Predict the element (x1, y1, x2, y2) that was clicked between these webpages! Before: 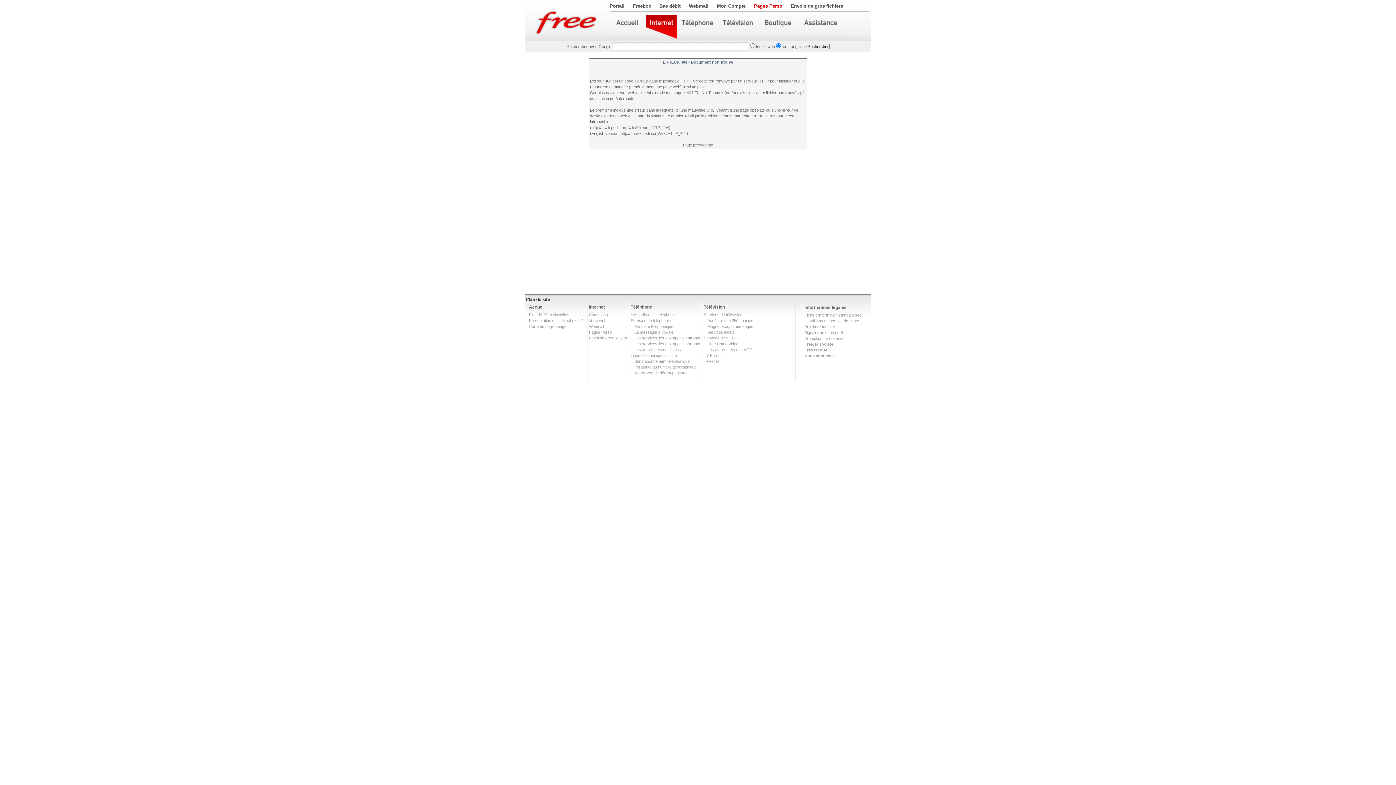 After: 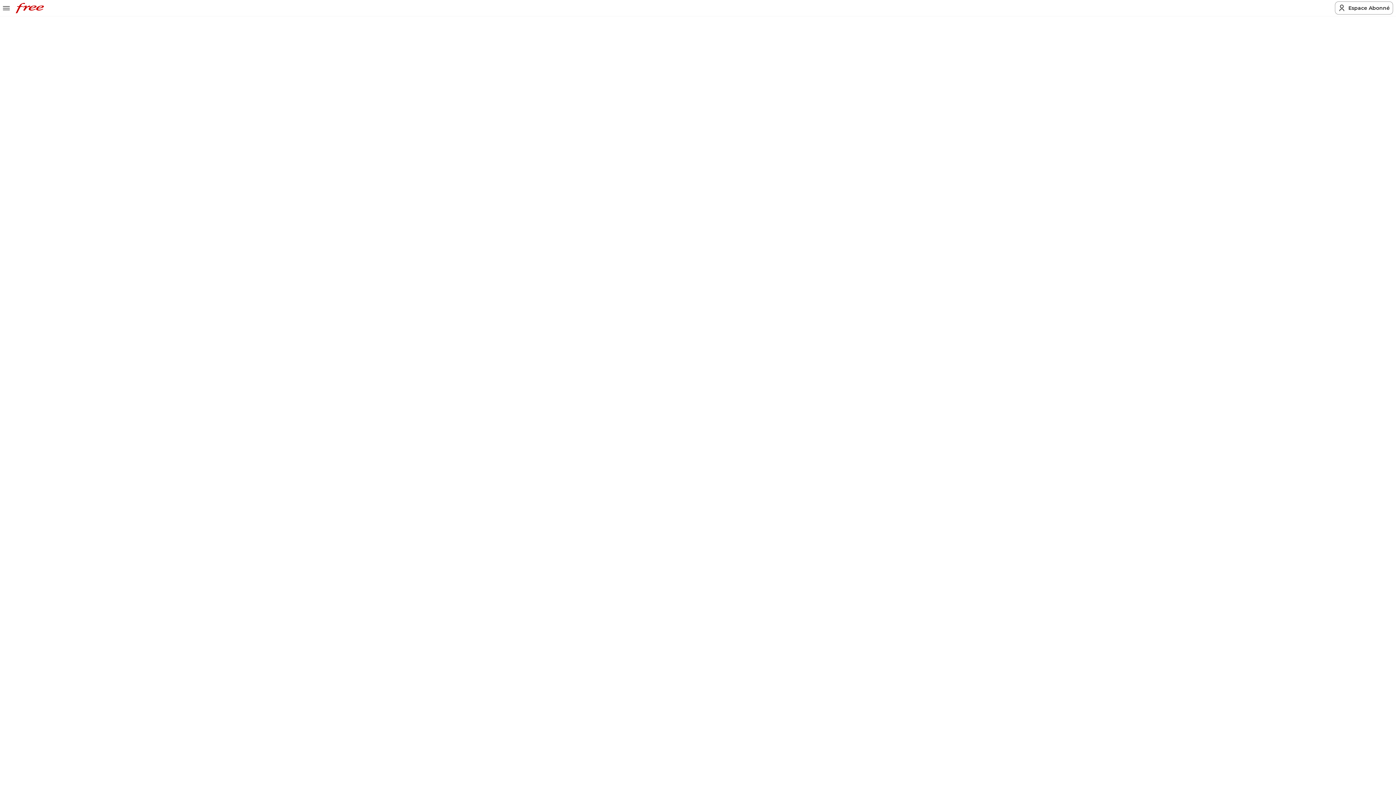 Action: label: Les services liés aux appels sortants bbox: (634, 341, 700, 346)